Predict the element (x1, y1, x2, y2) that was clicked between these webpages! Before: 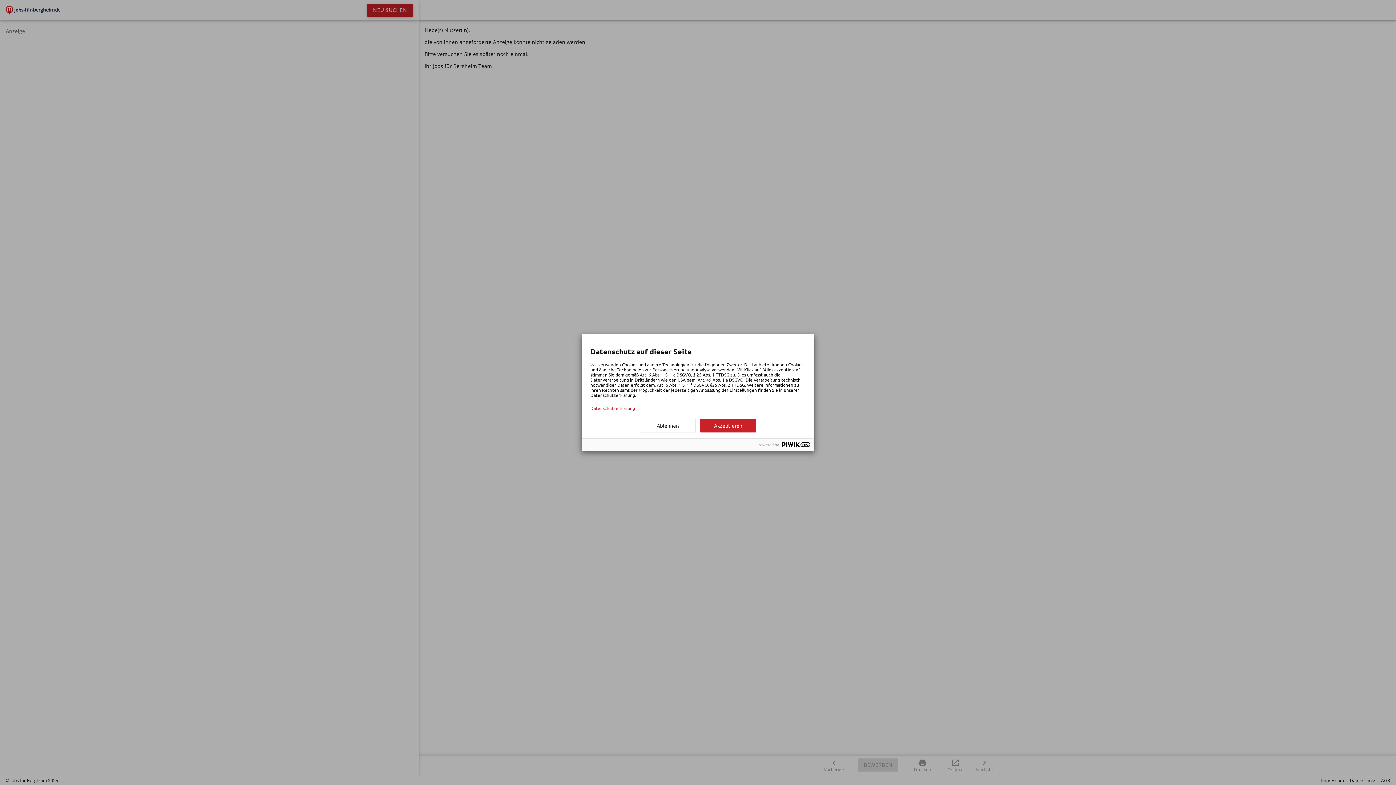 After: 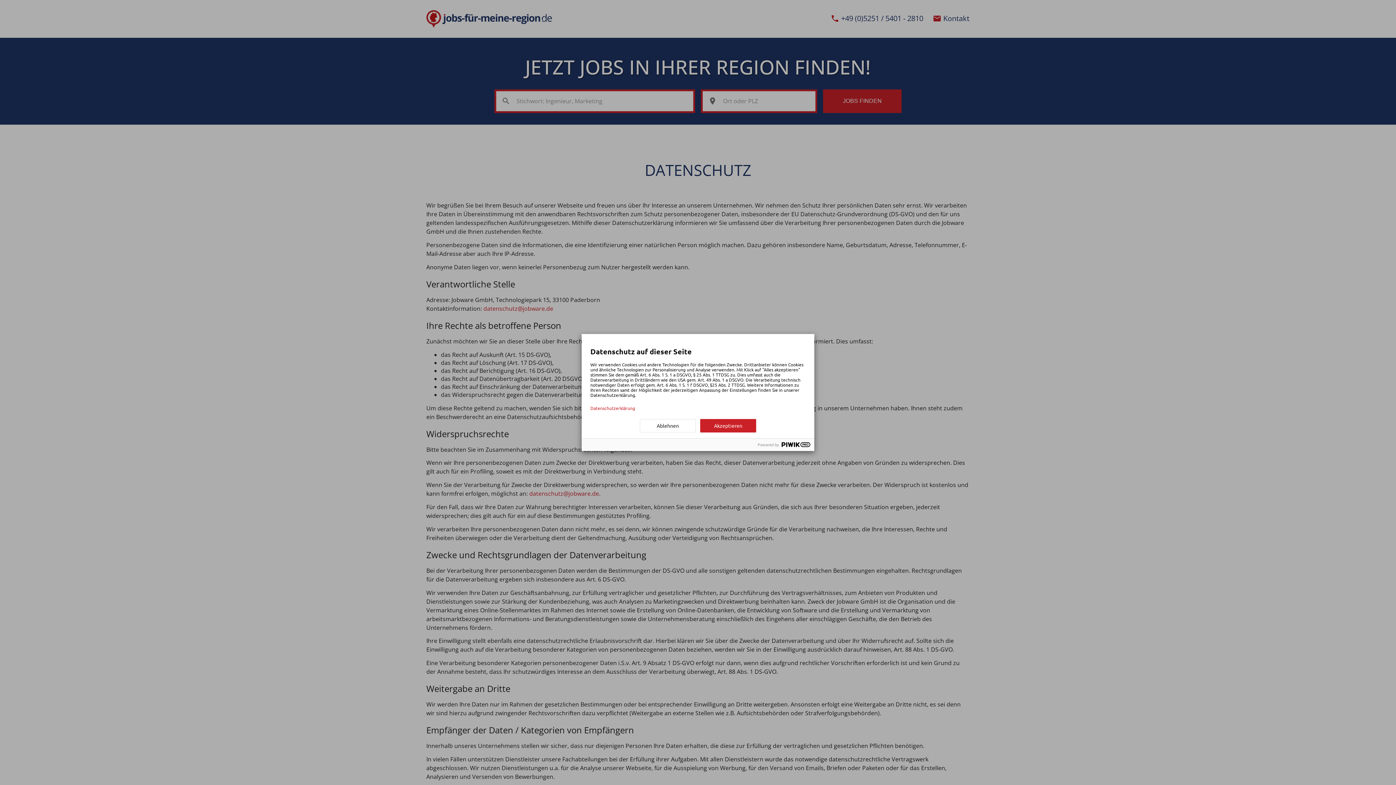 Action: label: Datenschutzerklärung bbox: (590, 405, 805, 410)